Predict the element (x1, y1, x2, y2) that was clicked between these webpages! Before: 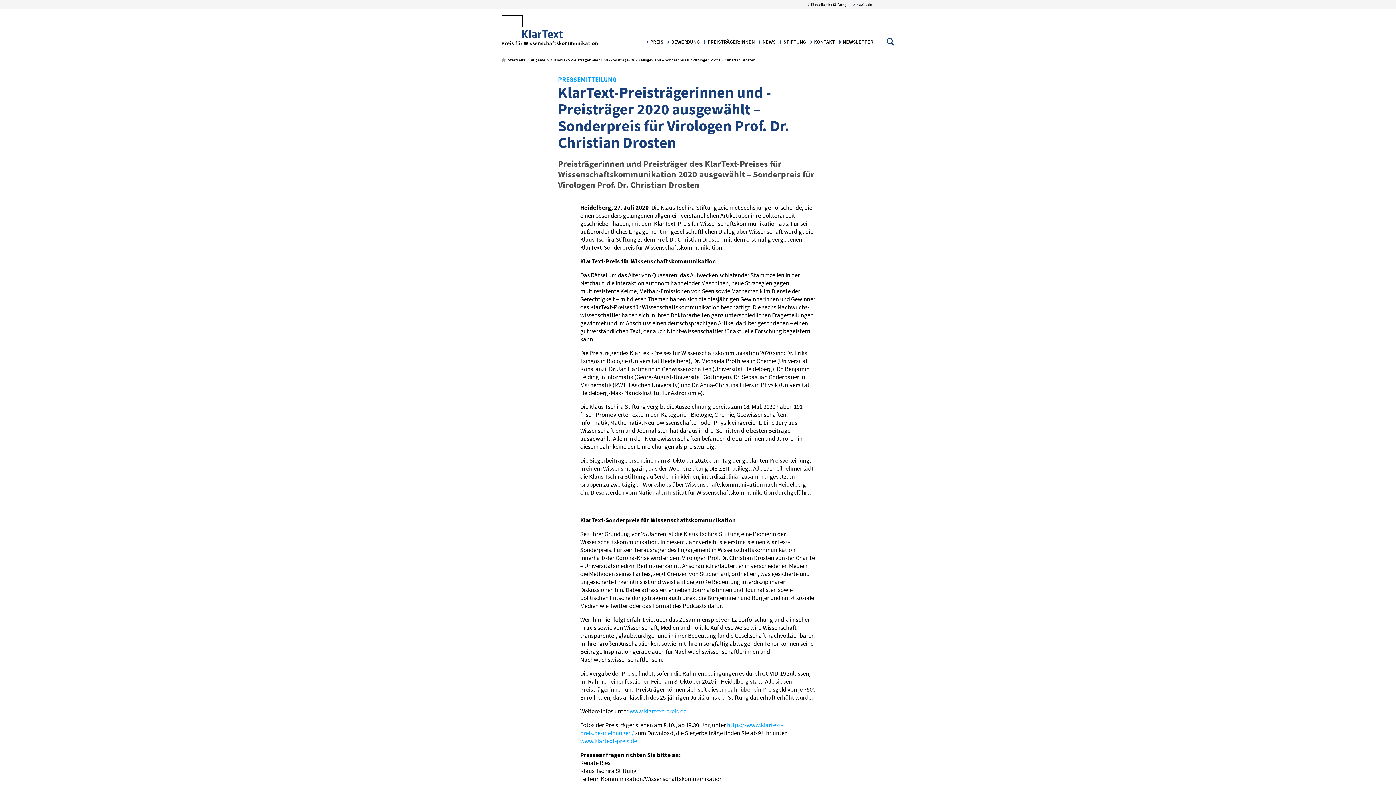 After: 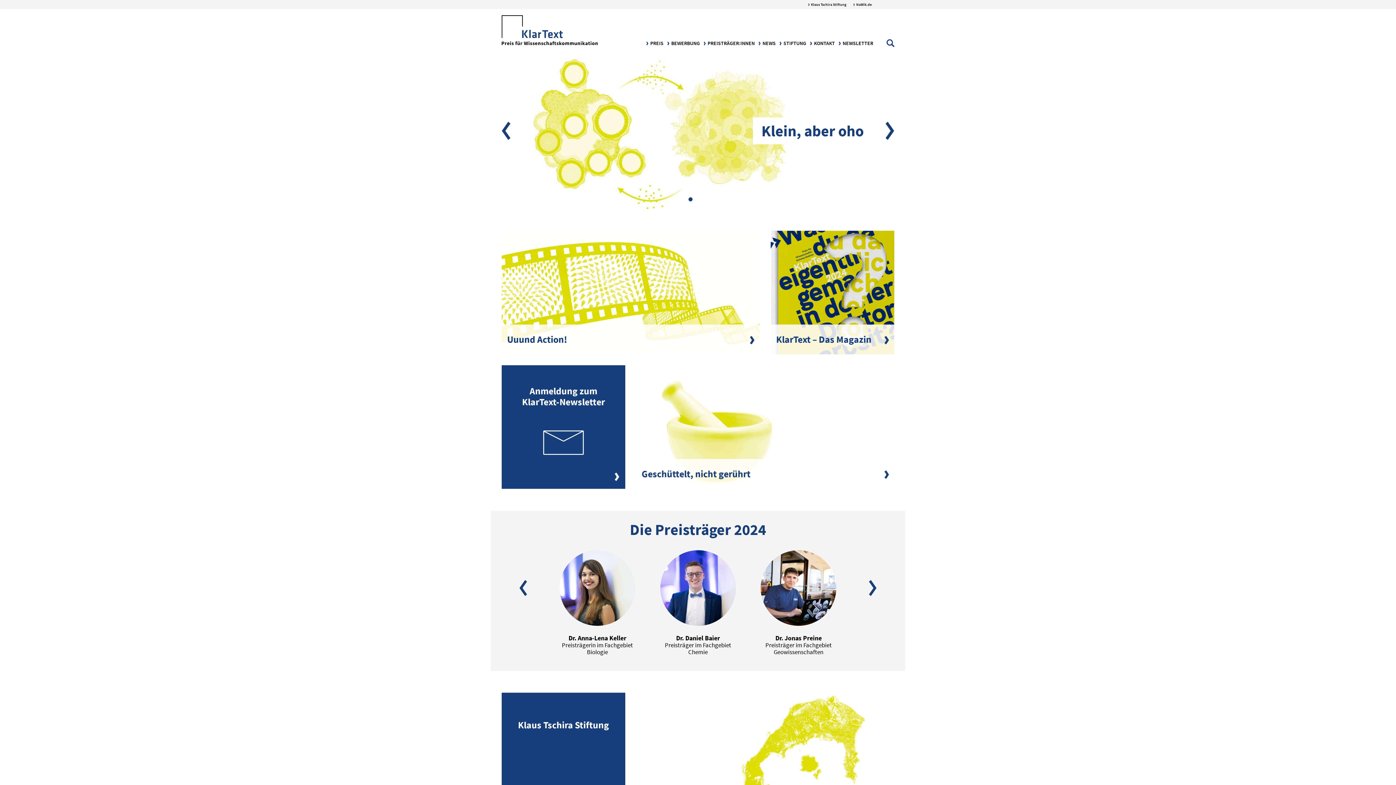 Action: label: www.klartext-preis.de bbox: (580, 737, 637, 745)